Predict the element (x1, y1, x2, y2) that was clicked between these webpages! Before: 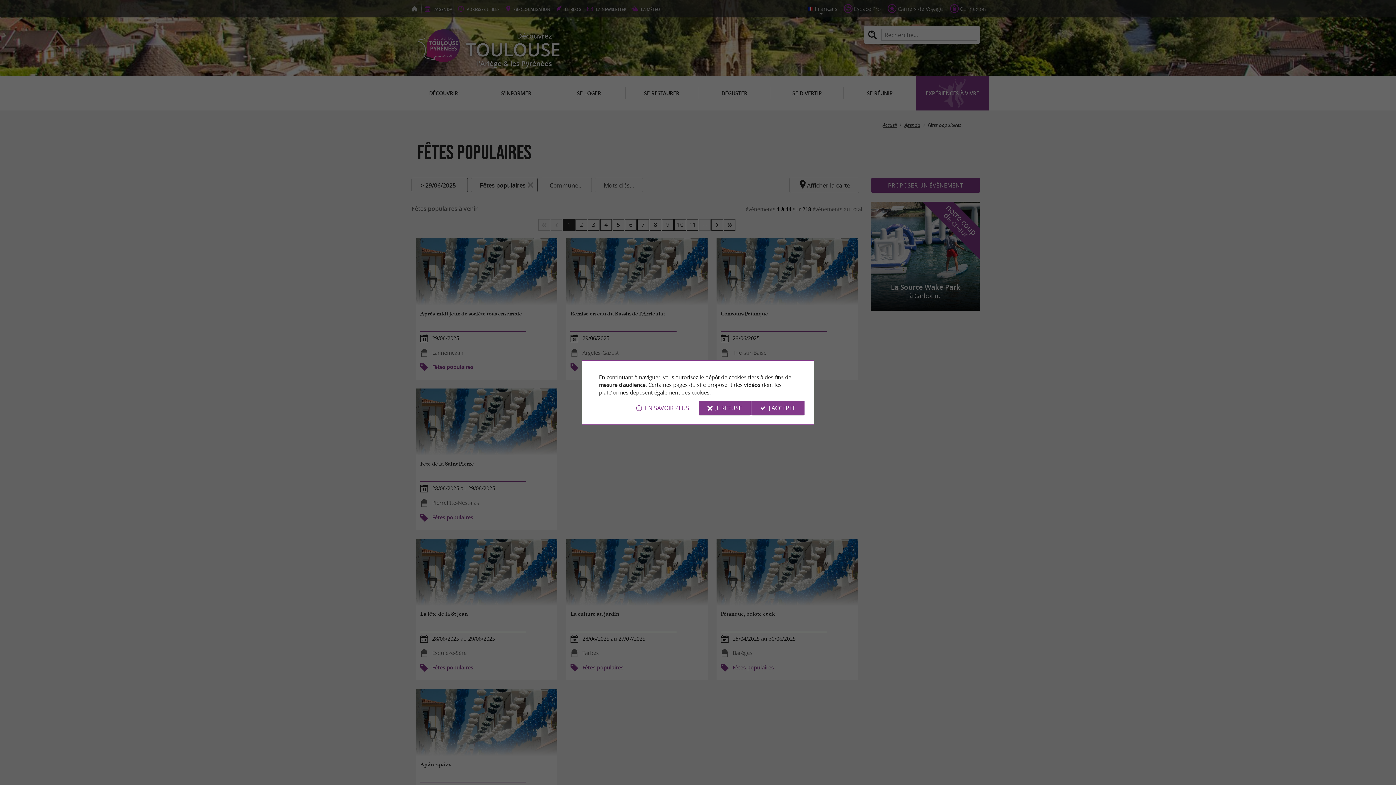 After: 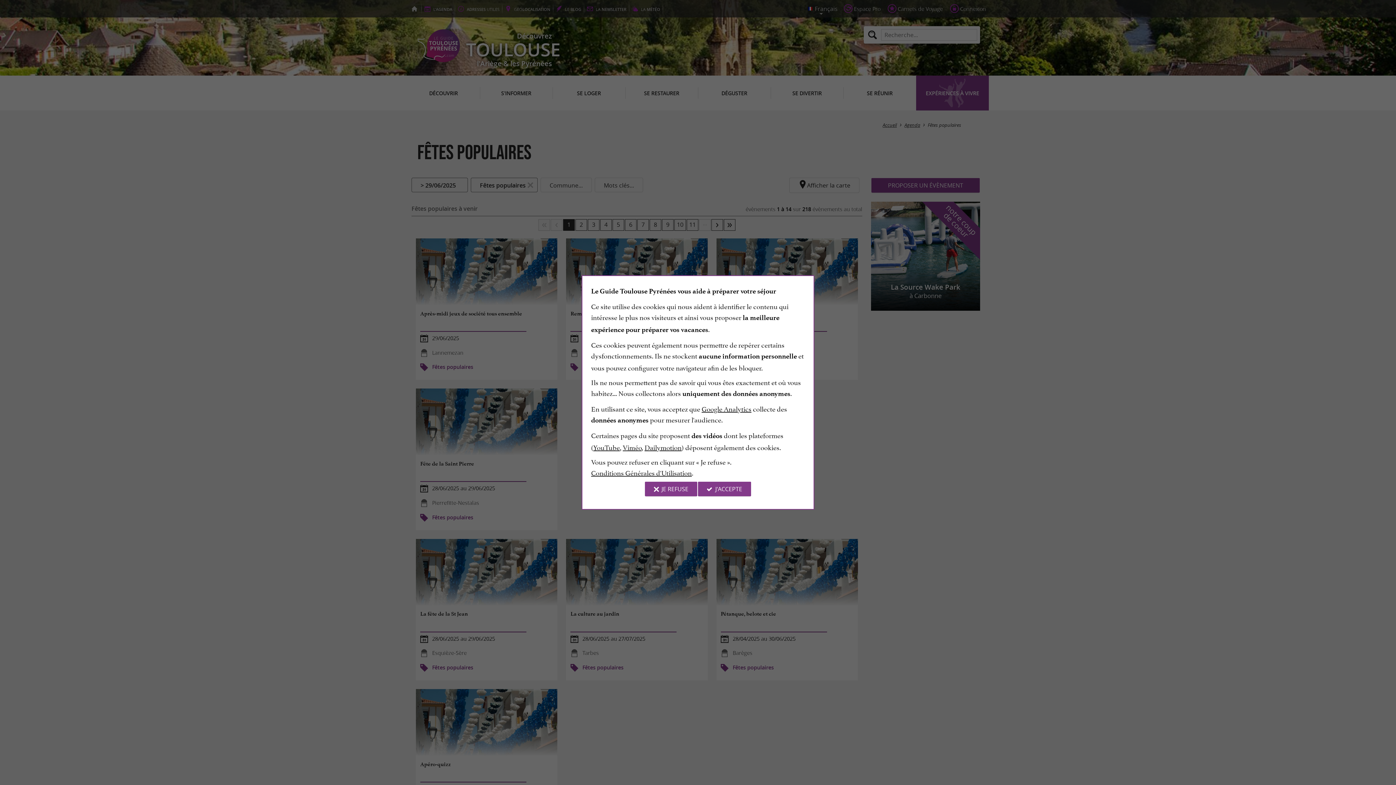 Action: label: EN SAVOIR PLUS bbox: (627, 400, 698, 415)